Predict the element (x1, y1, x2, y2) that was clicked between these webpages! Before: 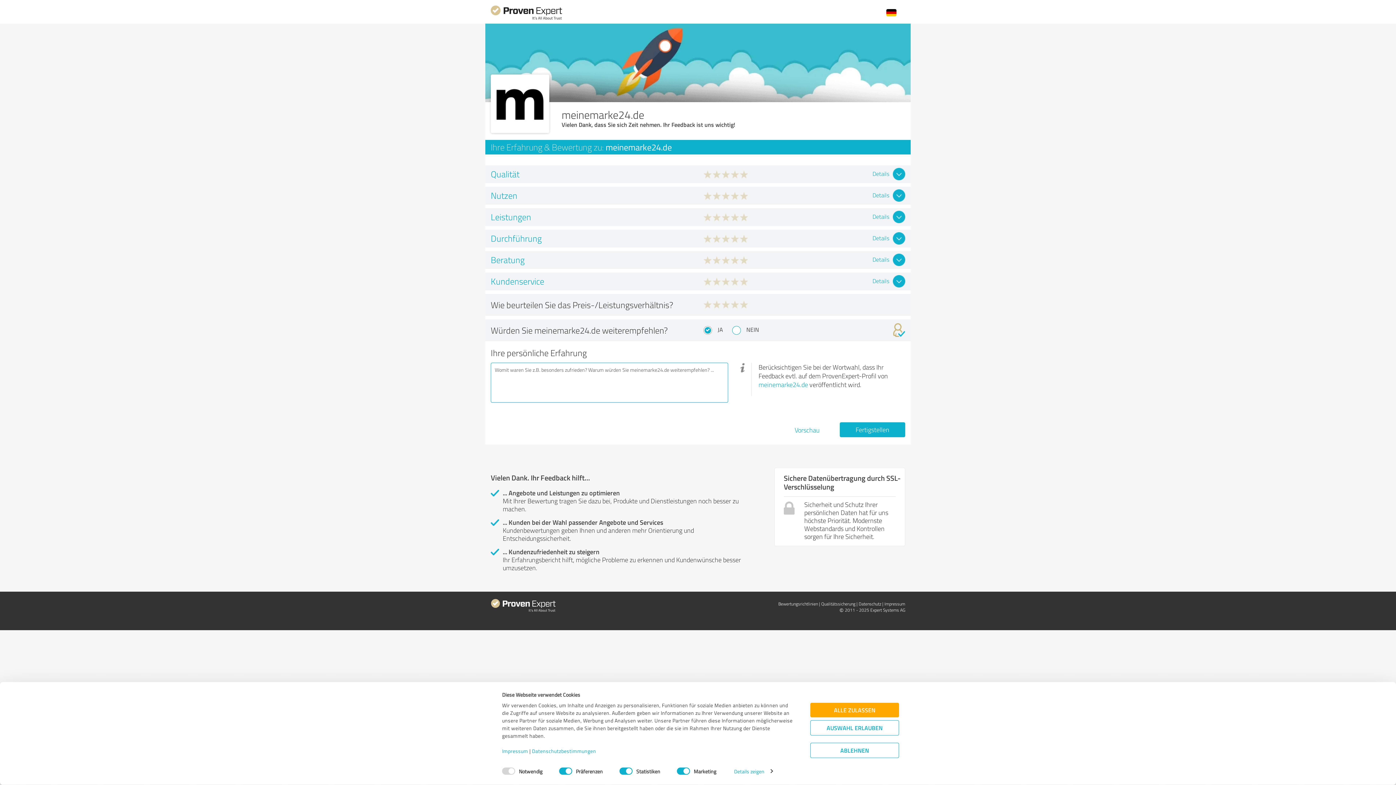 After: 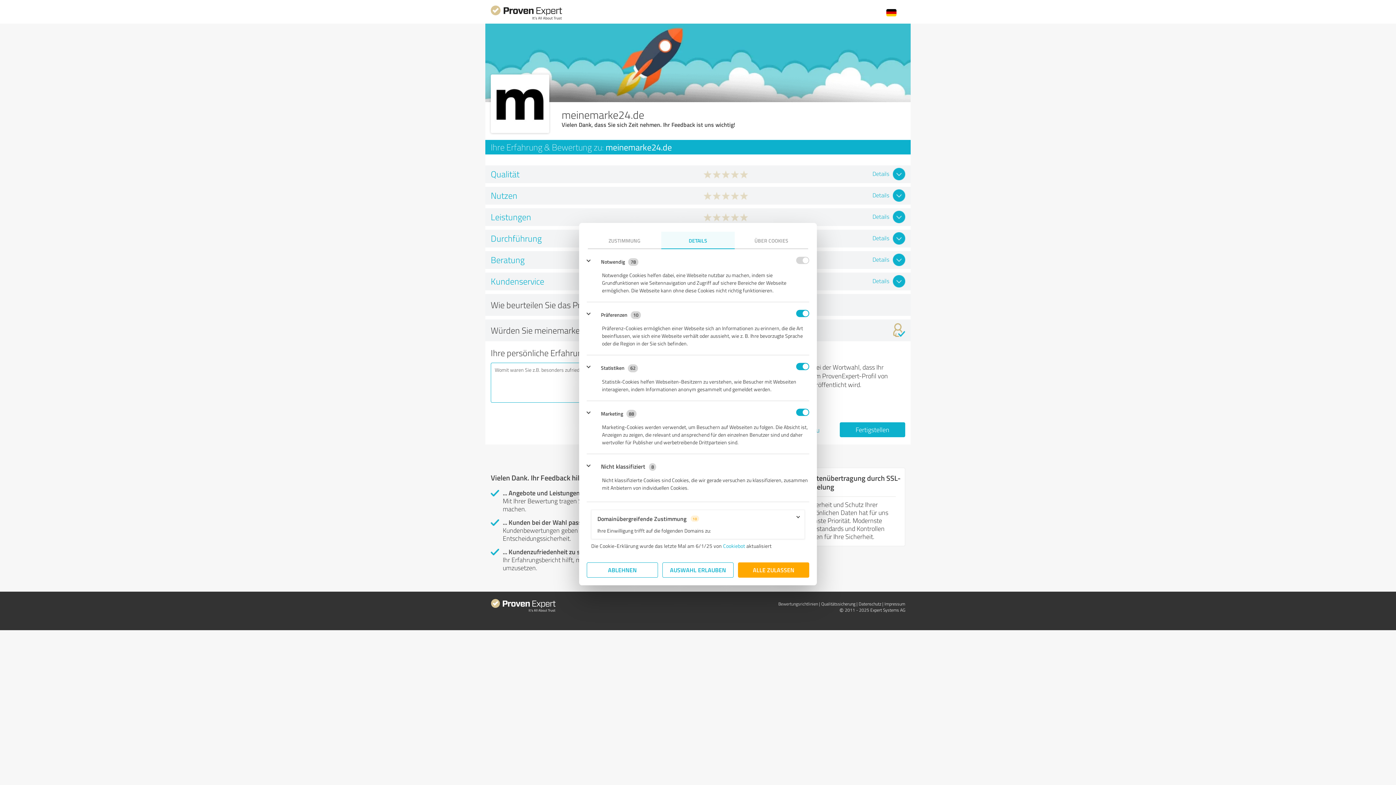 Action: label: Details zeigen bbox: (734, 766, 772, 776)